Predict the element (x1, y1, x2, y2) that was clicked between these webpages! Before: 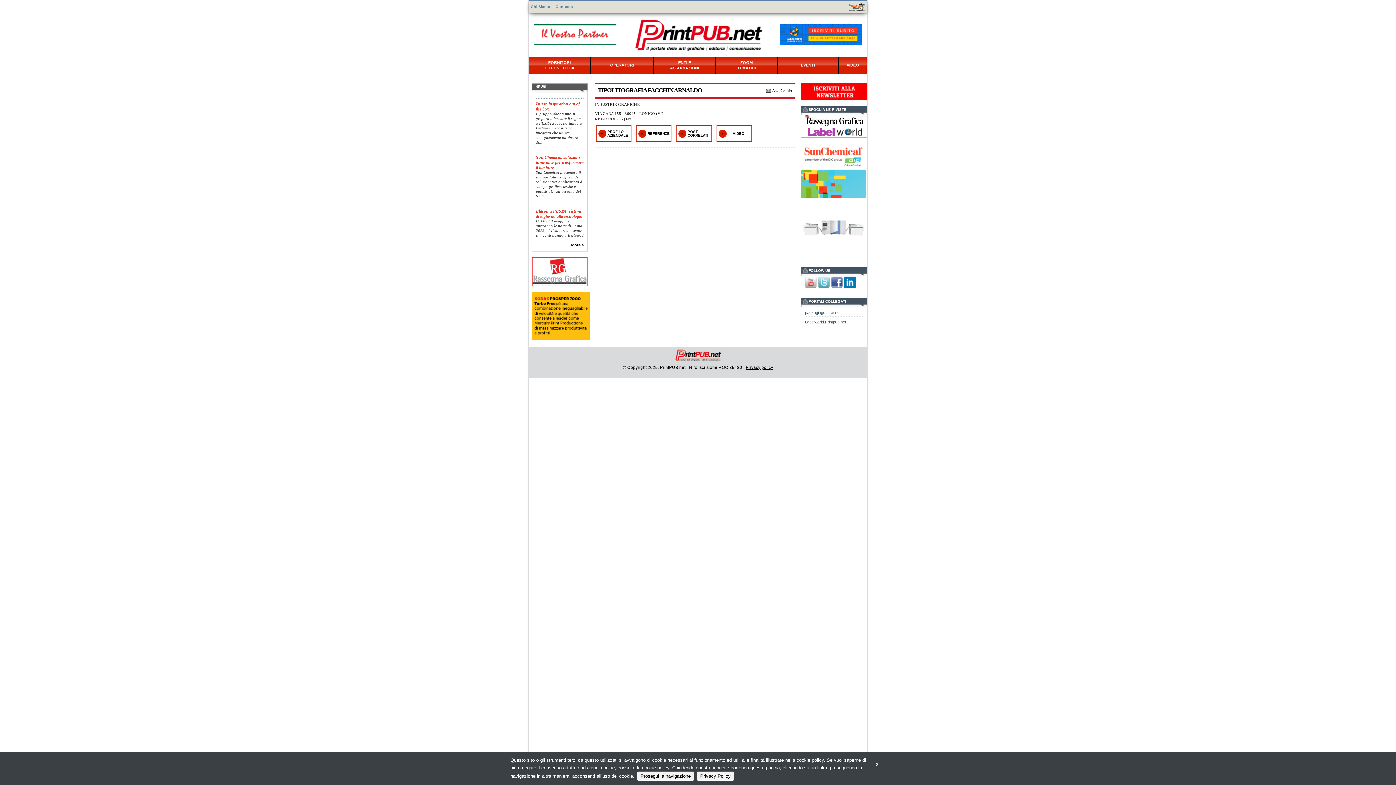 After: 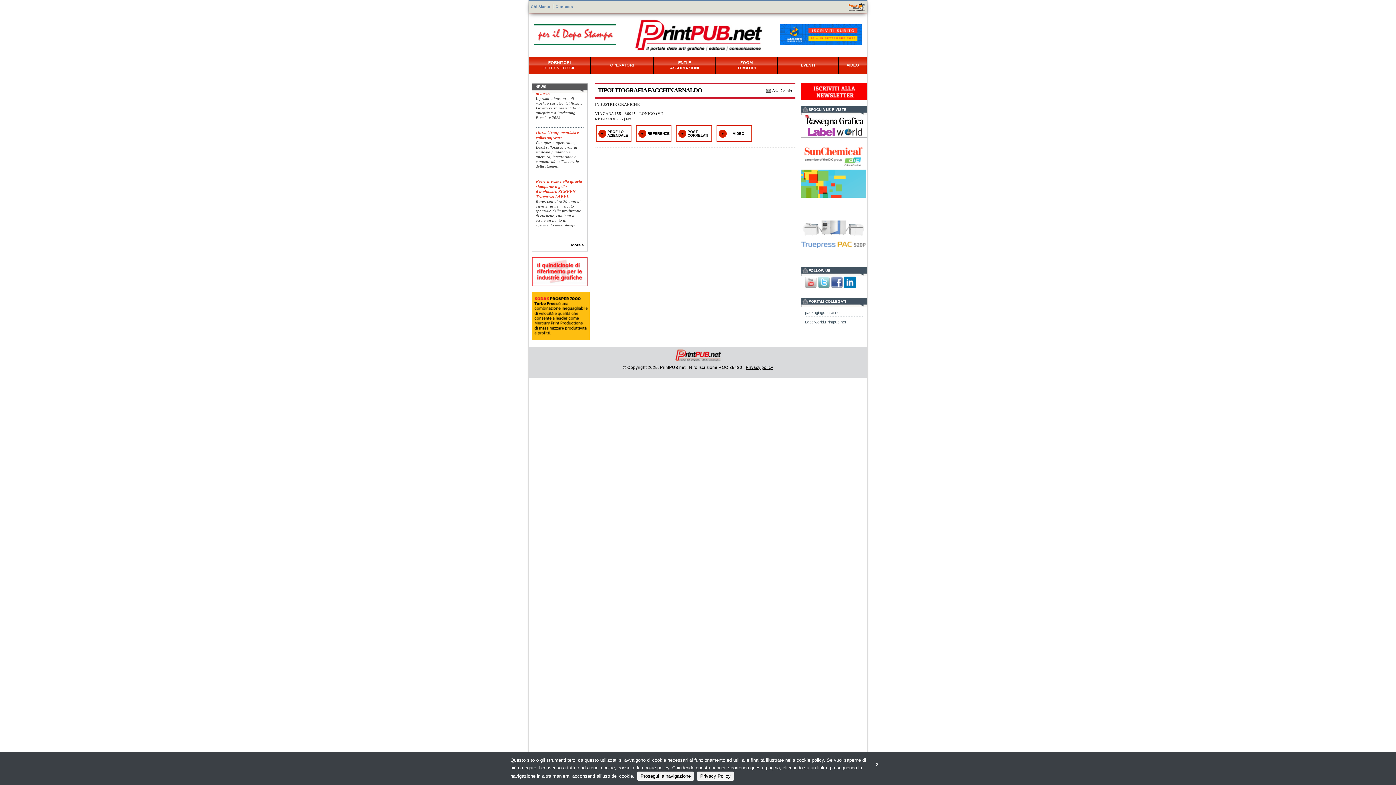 Action: bbox: (848, 3, 865, 10)